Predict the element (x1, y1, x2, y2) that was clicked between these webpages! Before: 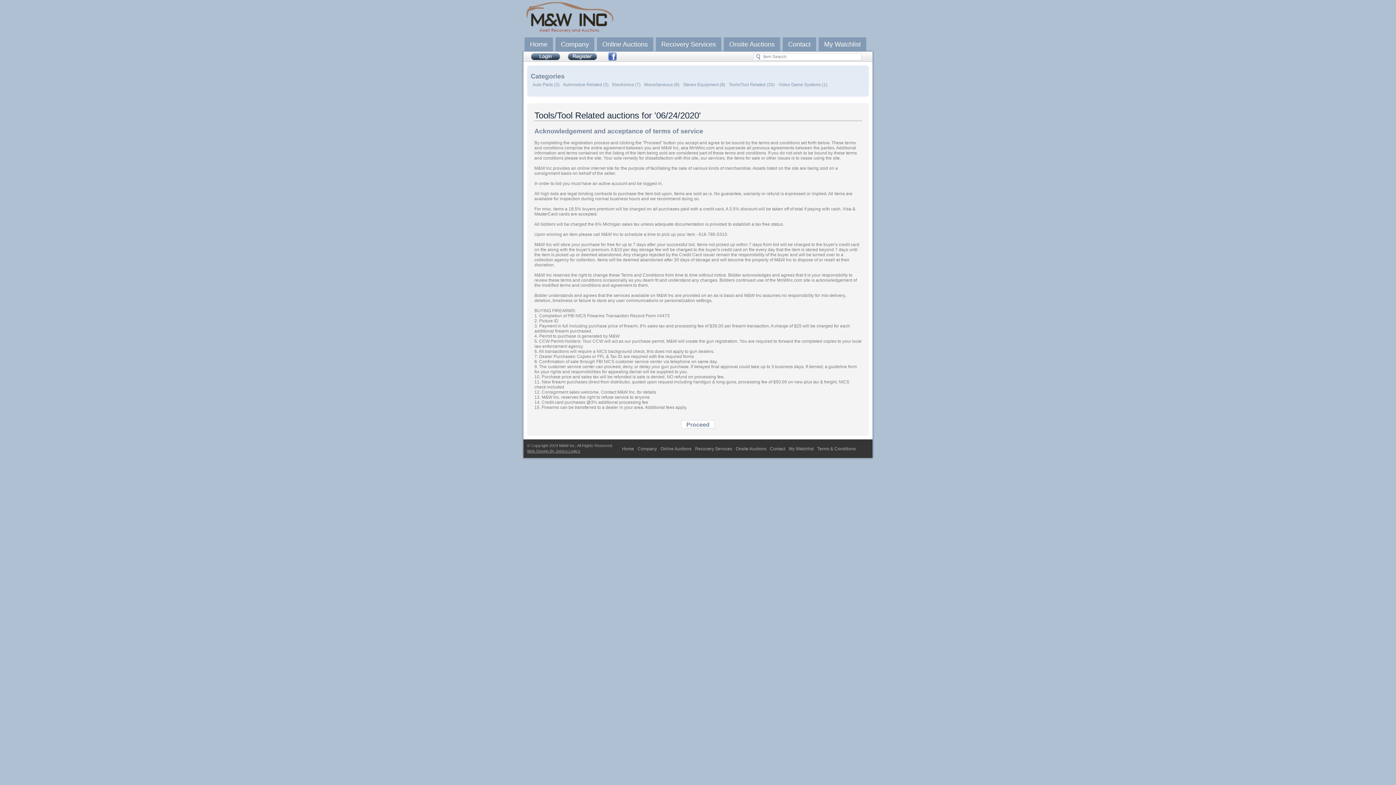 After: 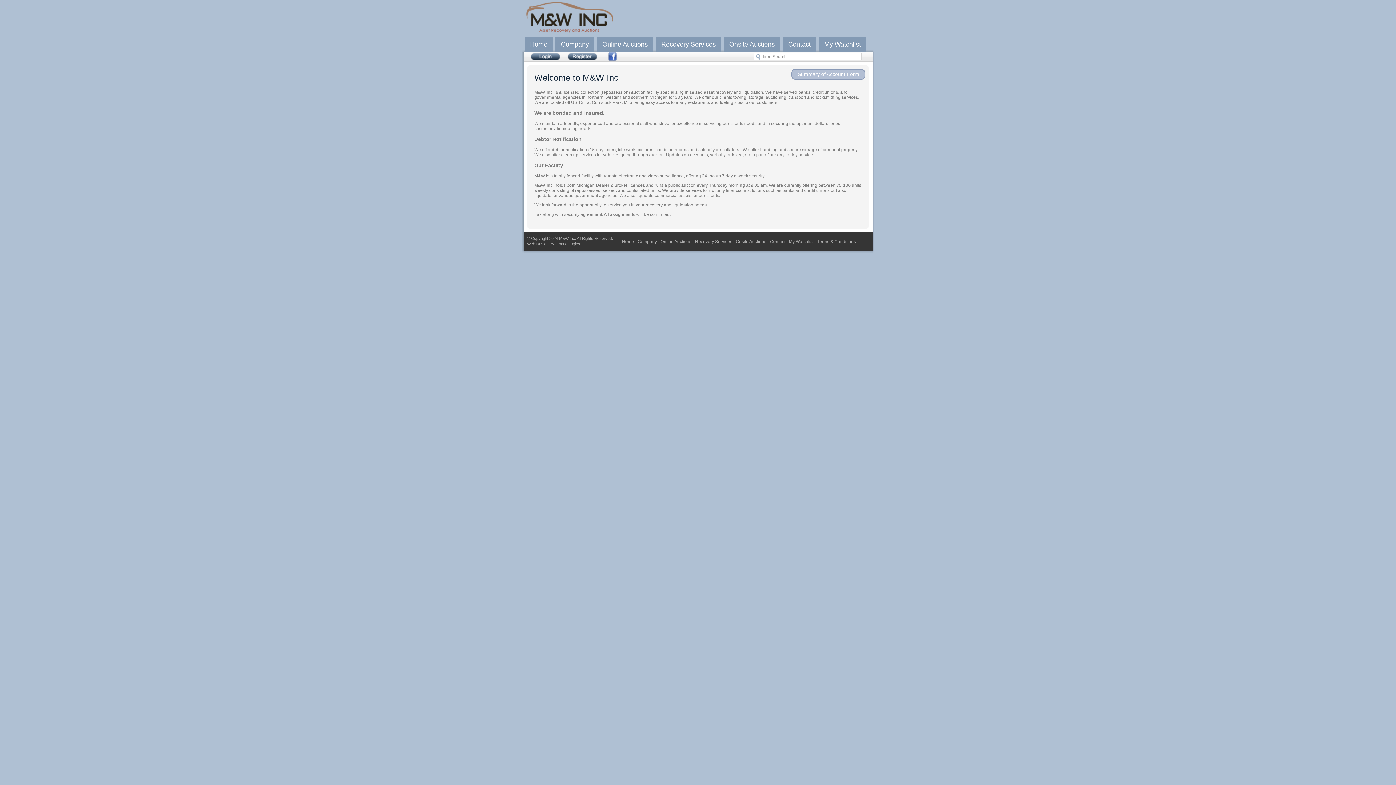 Action: label: Recovery Services bbox: (693, 440, 734, 458)